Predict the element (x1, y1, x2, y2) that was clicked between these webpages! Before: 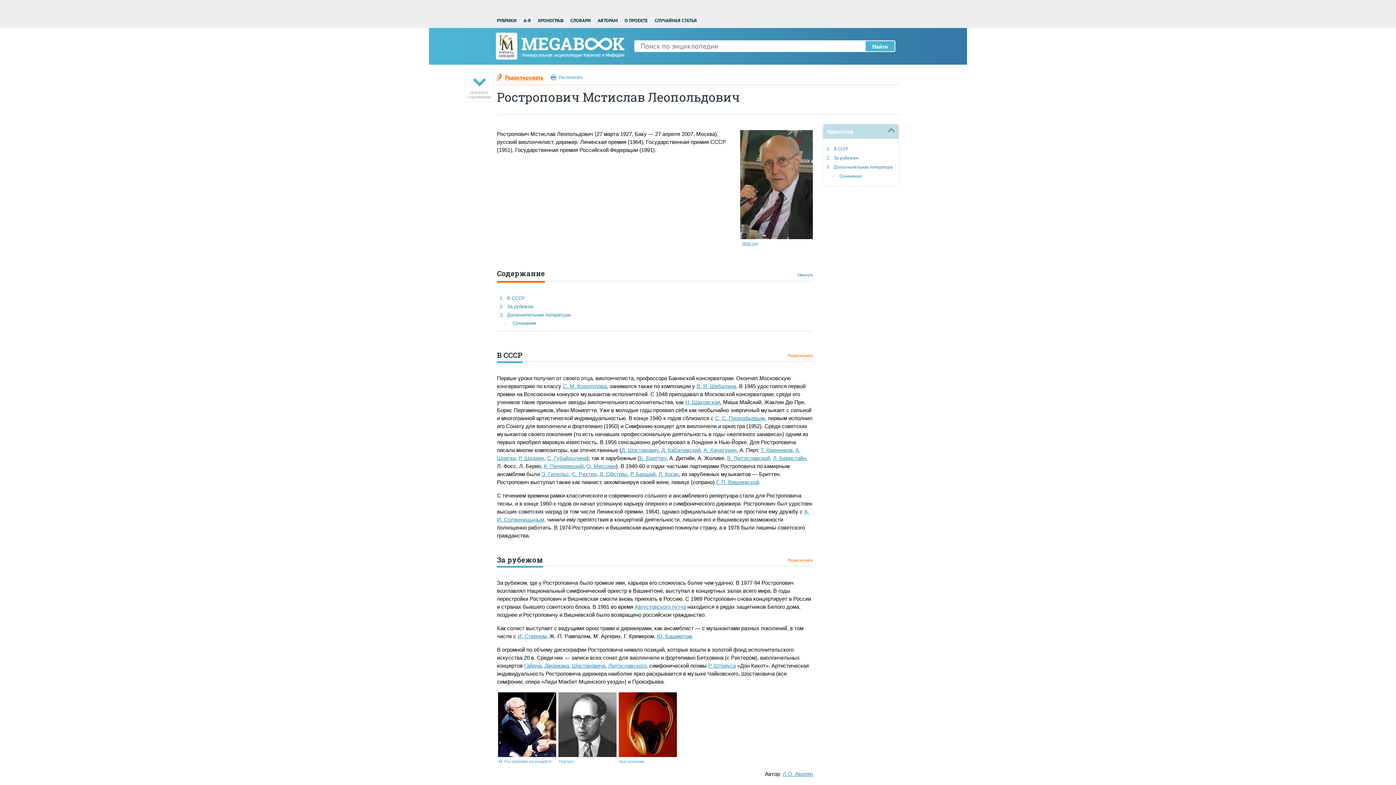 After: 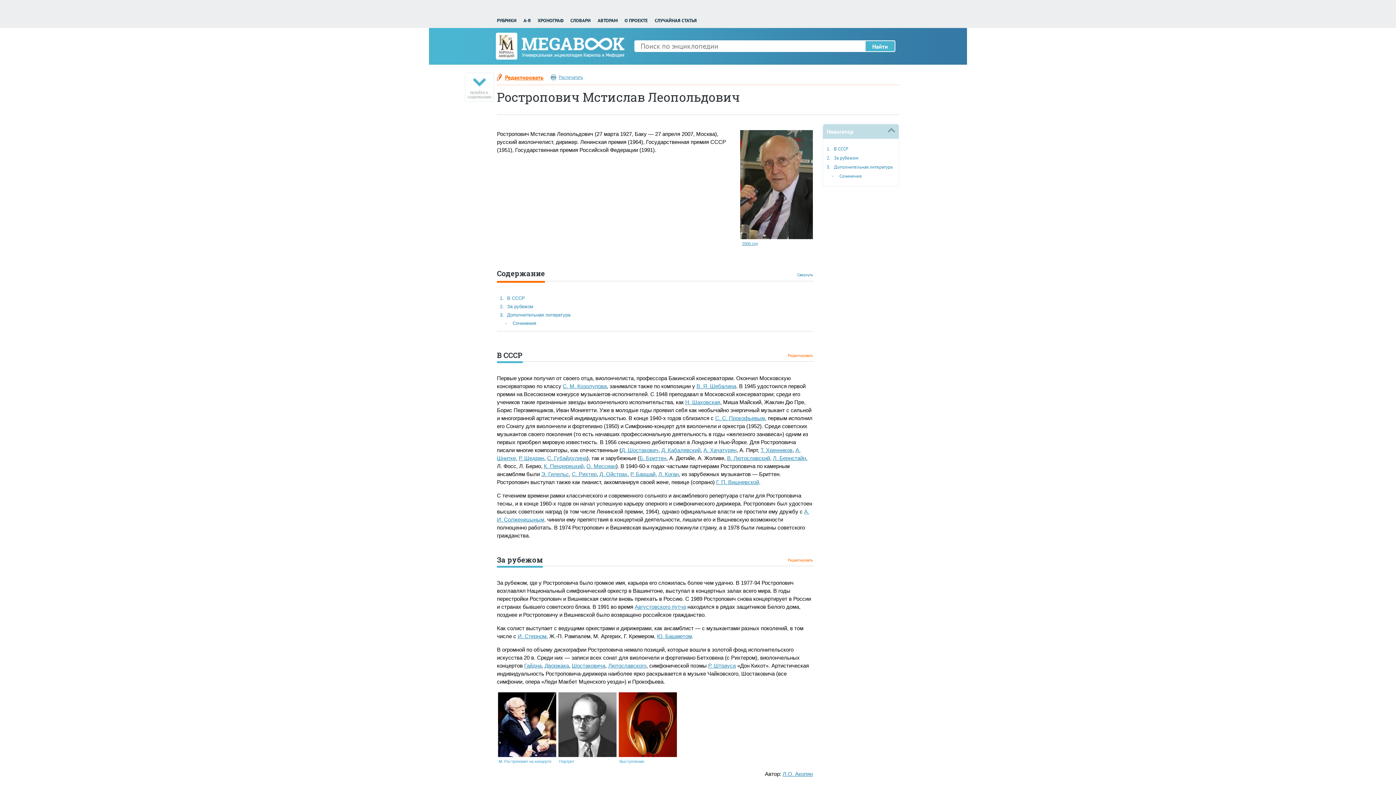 Action: bbox: (550, 73, 583, 81) label: Распечатать